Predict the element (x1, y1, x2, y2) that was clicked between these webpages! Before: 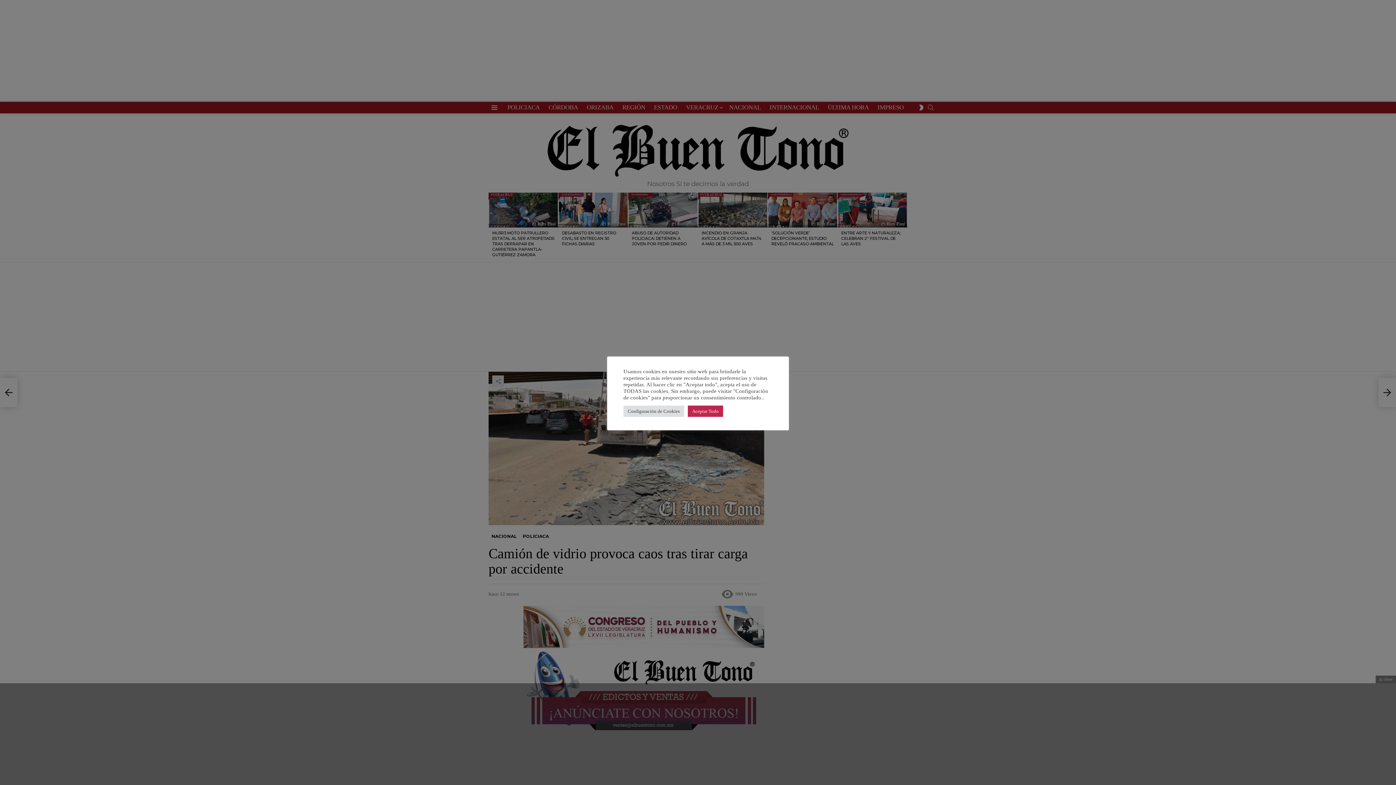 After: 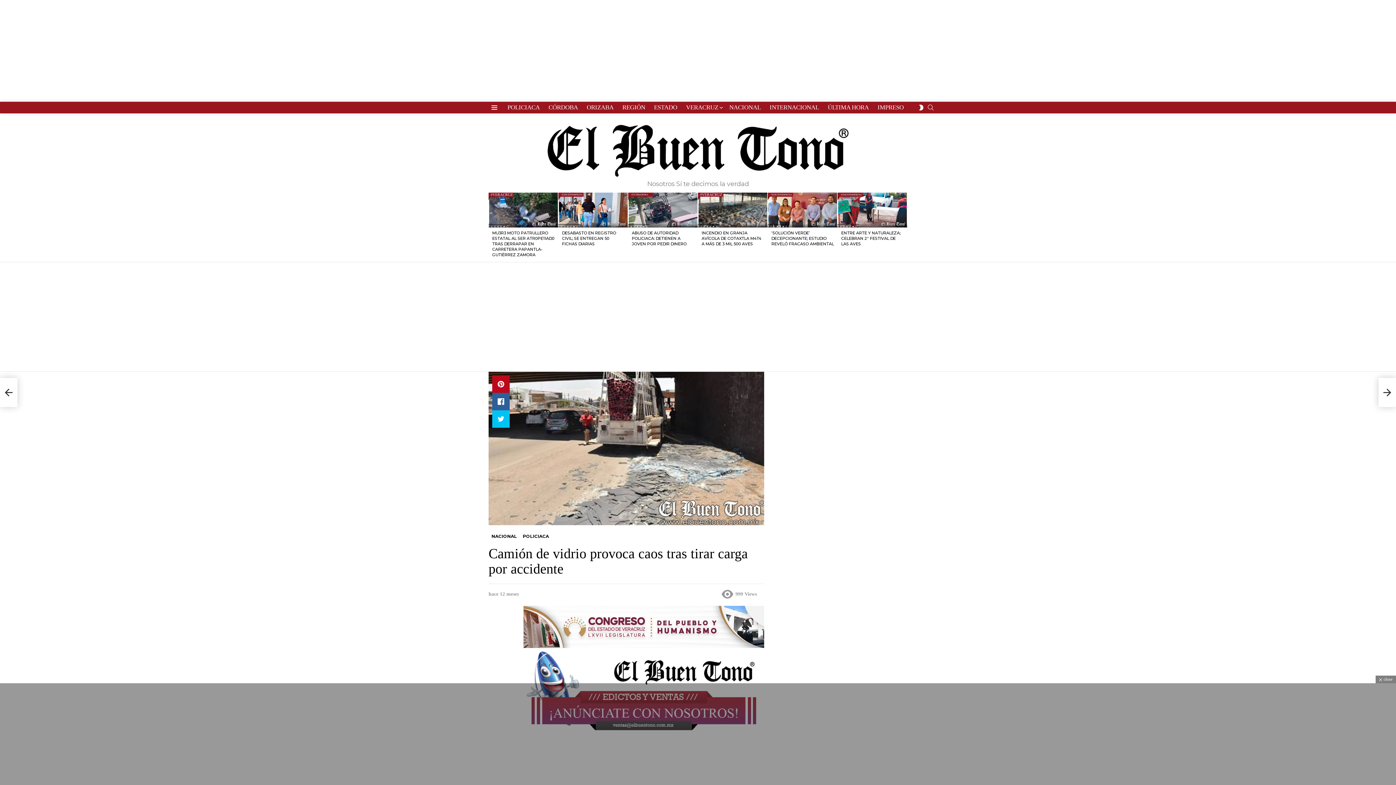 Action: bbox: (688, 405, 723, 416) label: Aceptar Todo